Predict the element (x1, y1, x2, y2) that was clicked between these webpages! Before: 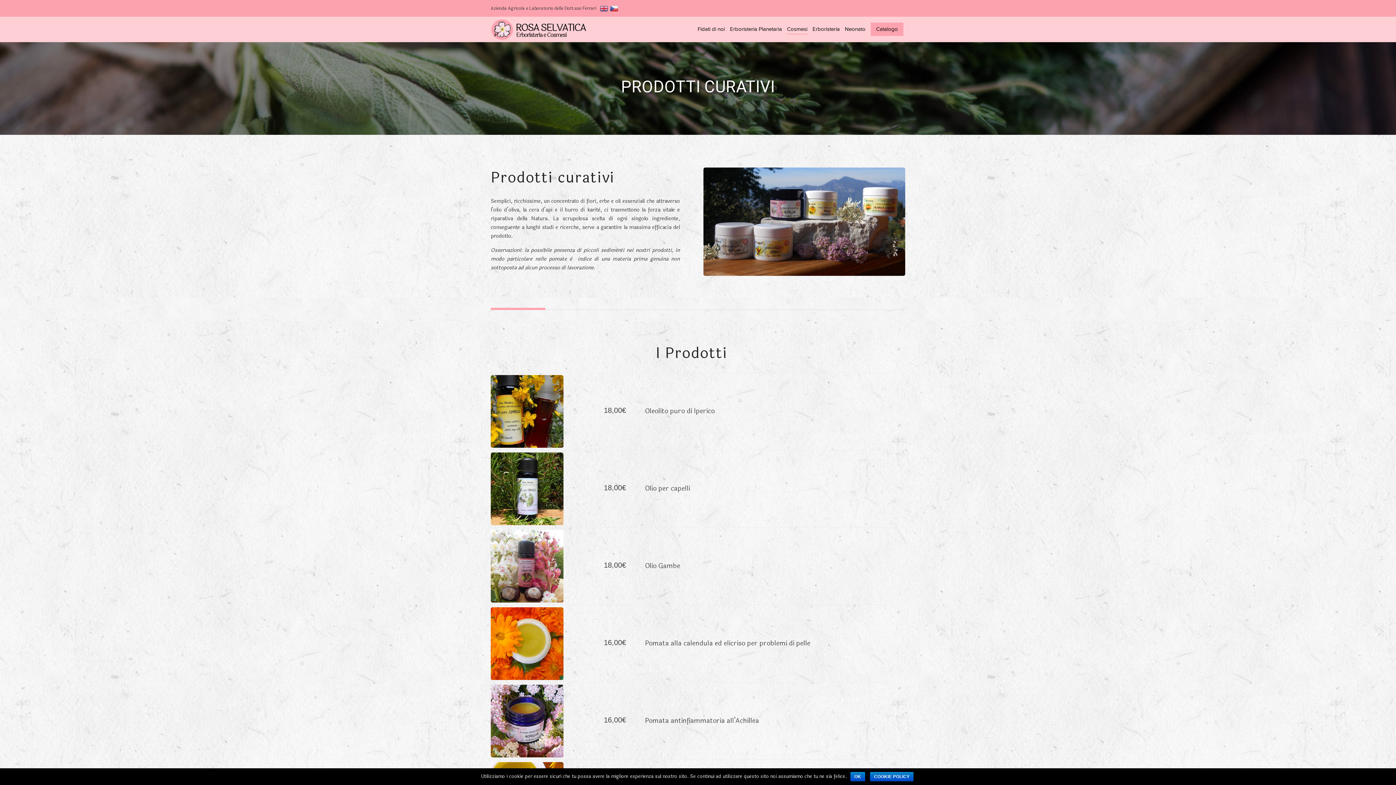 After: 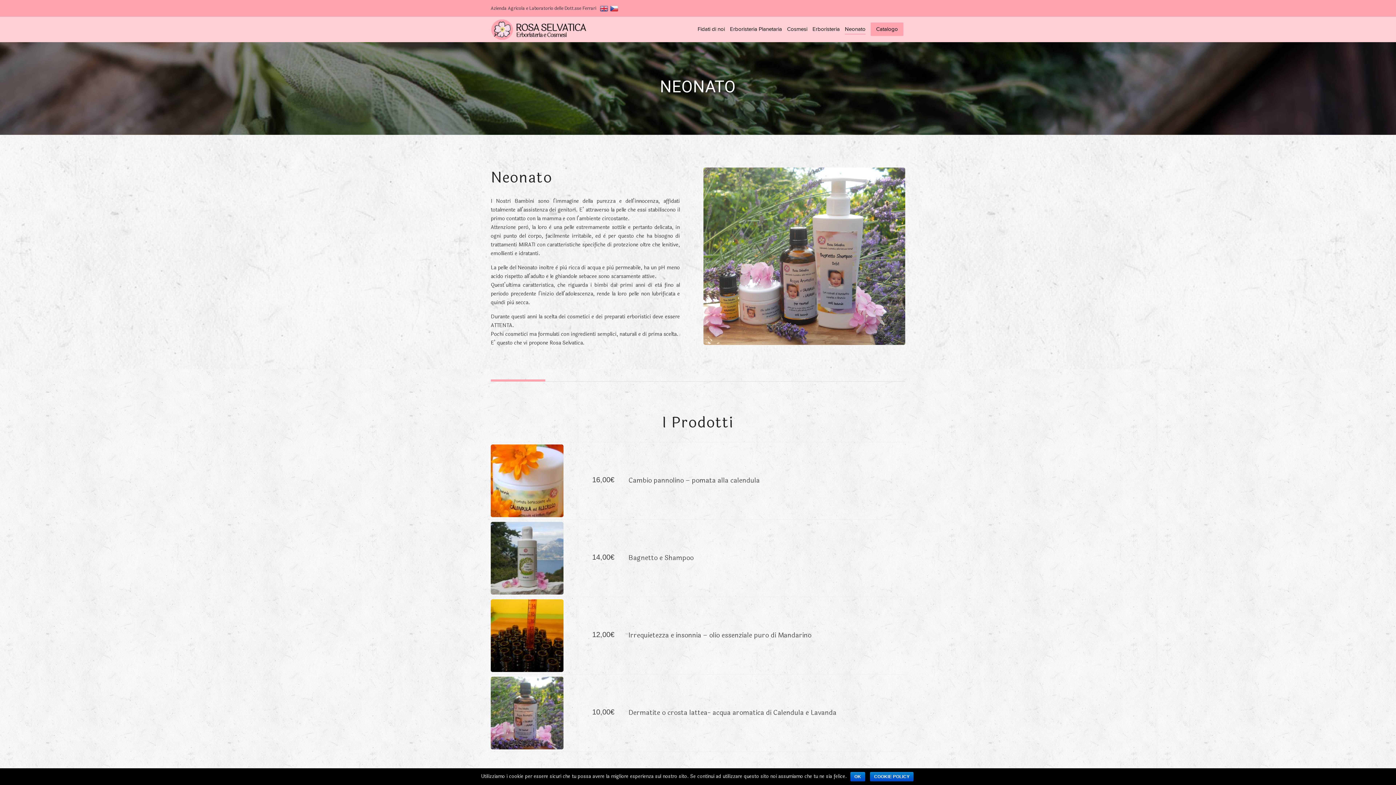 Action: label: Neonato bbox: (845, 26, 865, 32)